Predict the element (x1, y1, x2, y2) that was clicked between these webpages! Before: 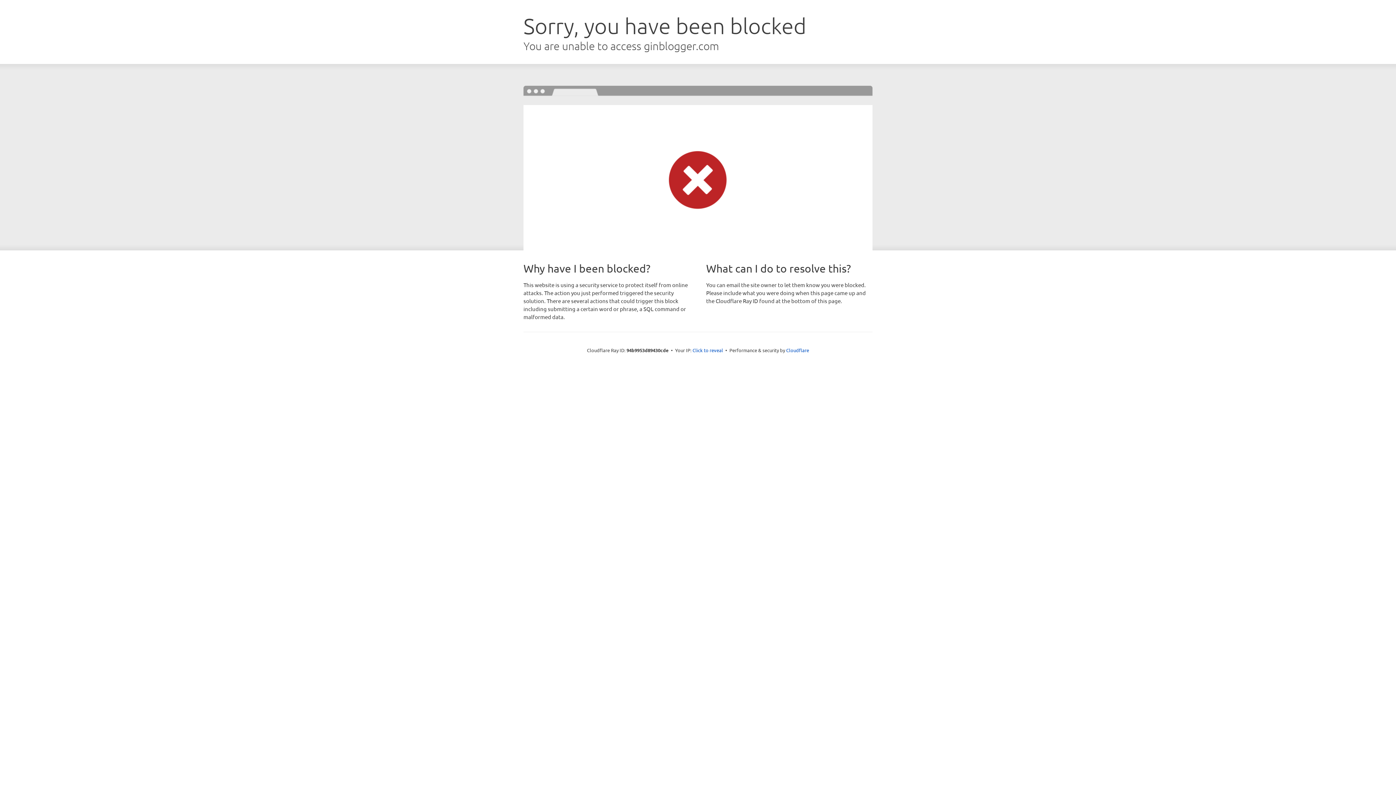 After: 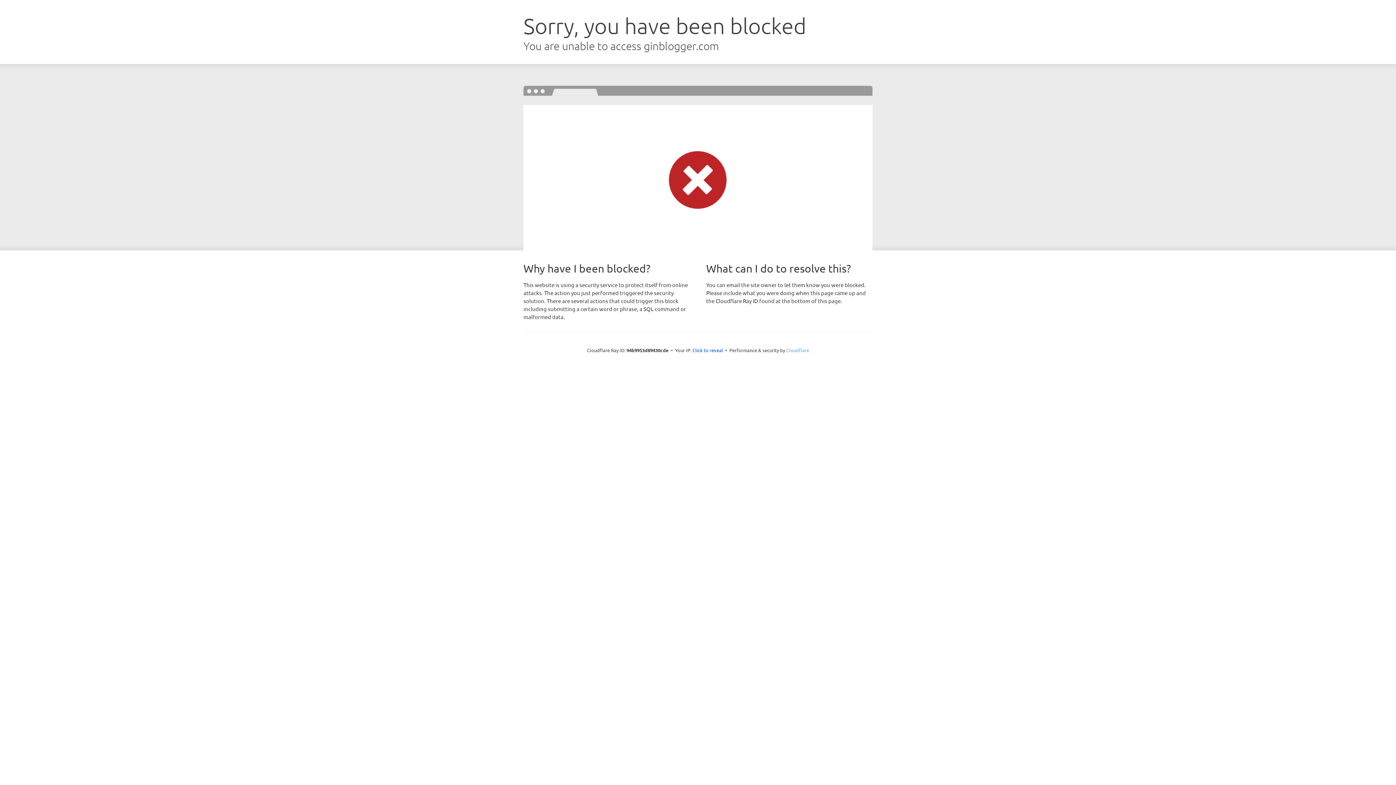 Action: bbox: (786, 347, 809, 353) label: Cloudflare